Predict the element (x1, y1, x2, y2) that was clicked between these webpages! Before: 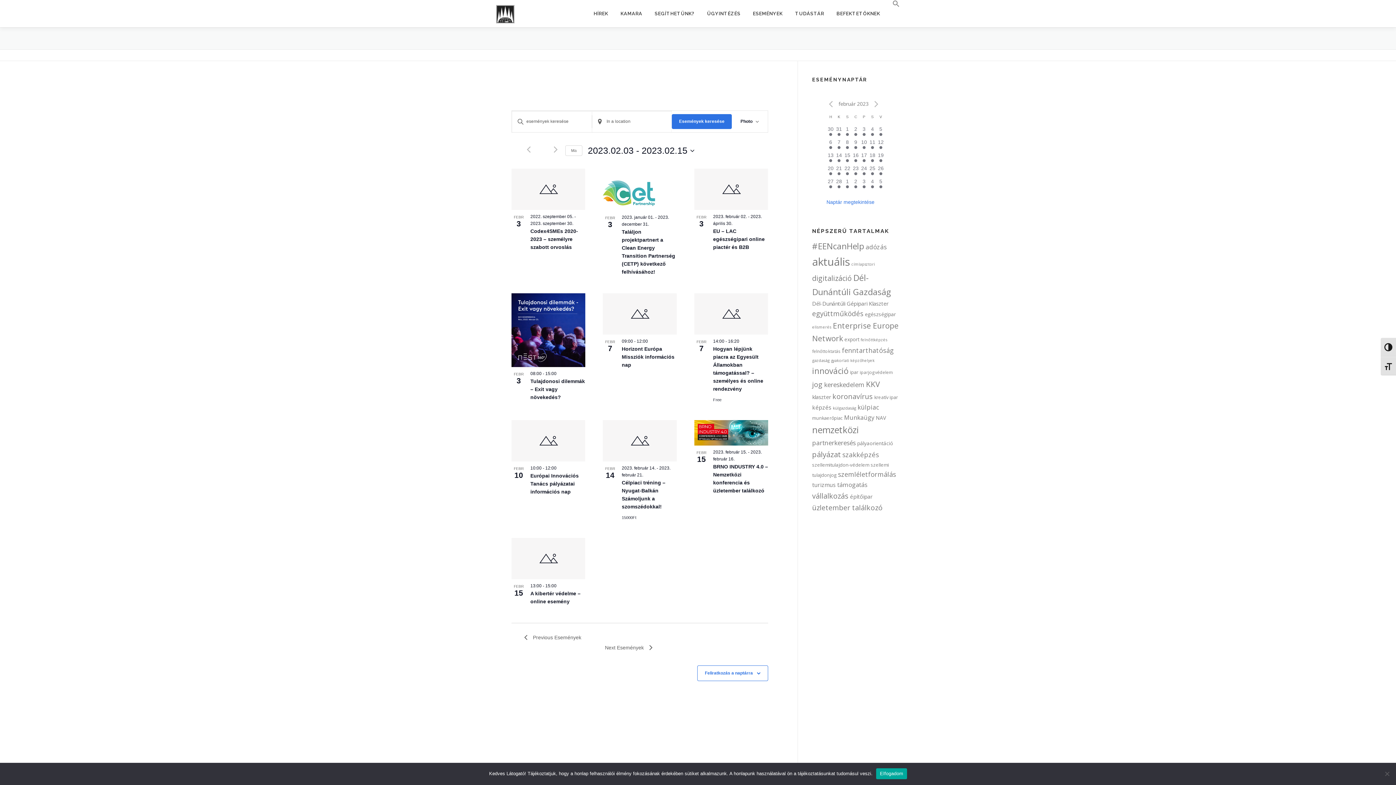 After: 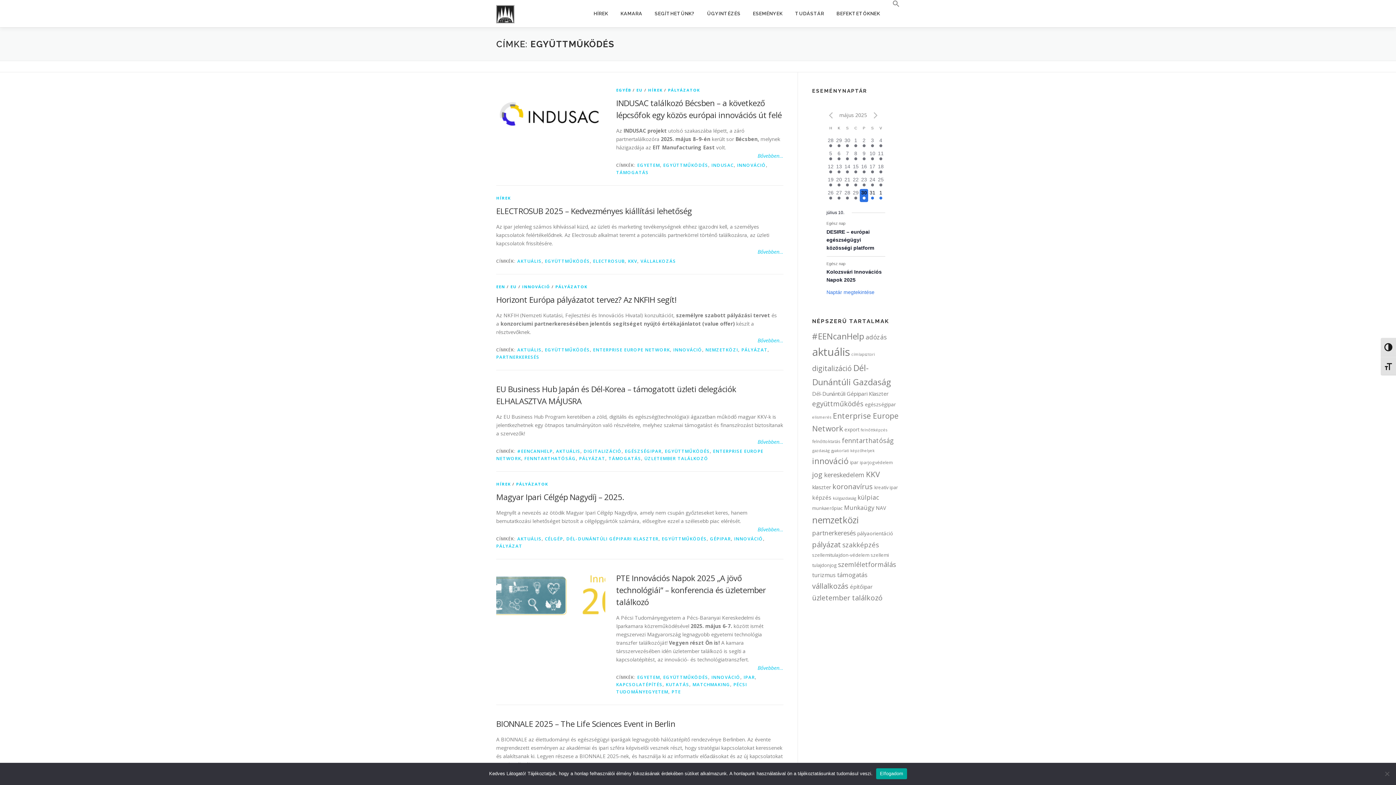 Action: label: együttműködés (325 elem) bbox: (812, 309, 863, 318)